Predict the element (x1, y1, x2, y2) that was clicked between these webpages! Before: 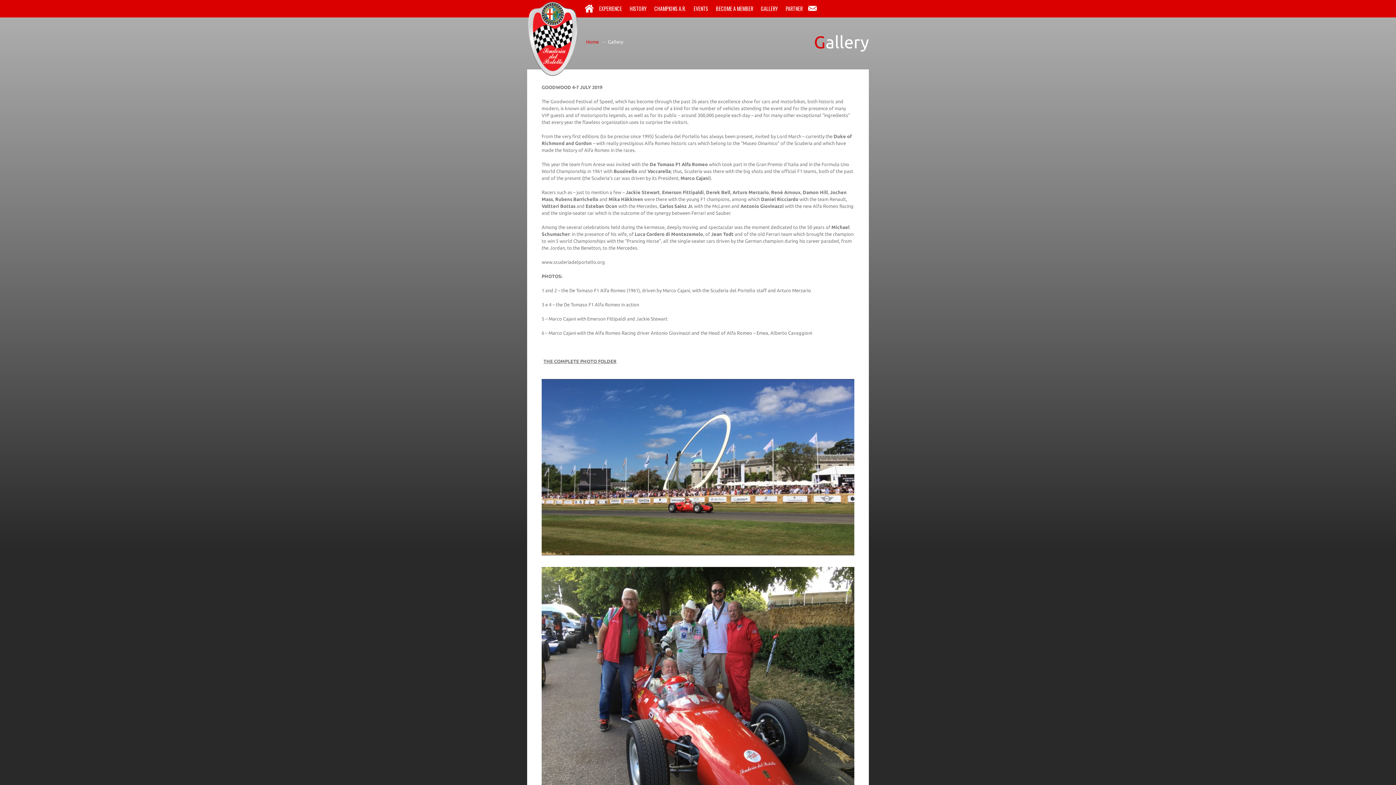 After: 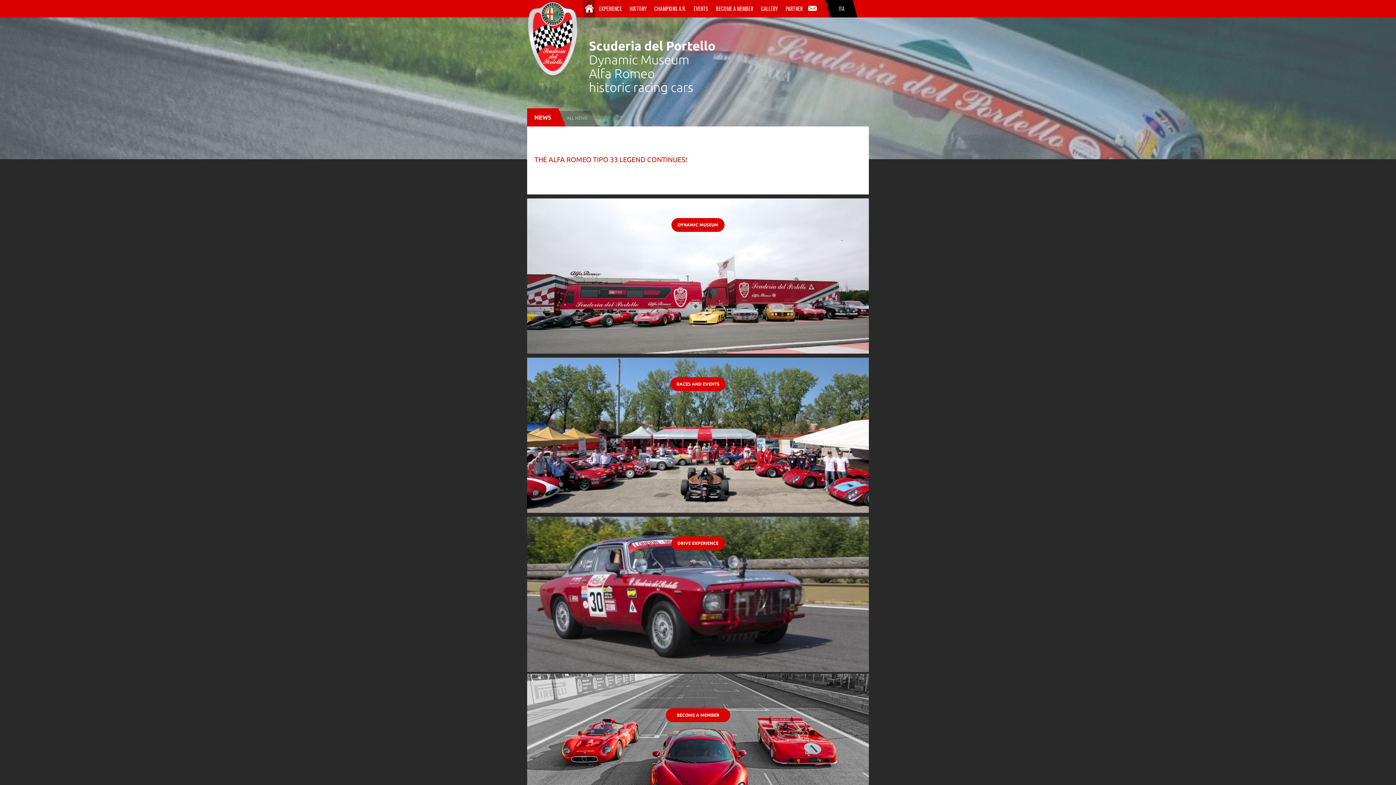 Action: bbox: (527, 0, 578, 74)